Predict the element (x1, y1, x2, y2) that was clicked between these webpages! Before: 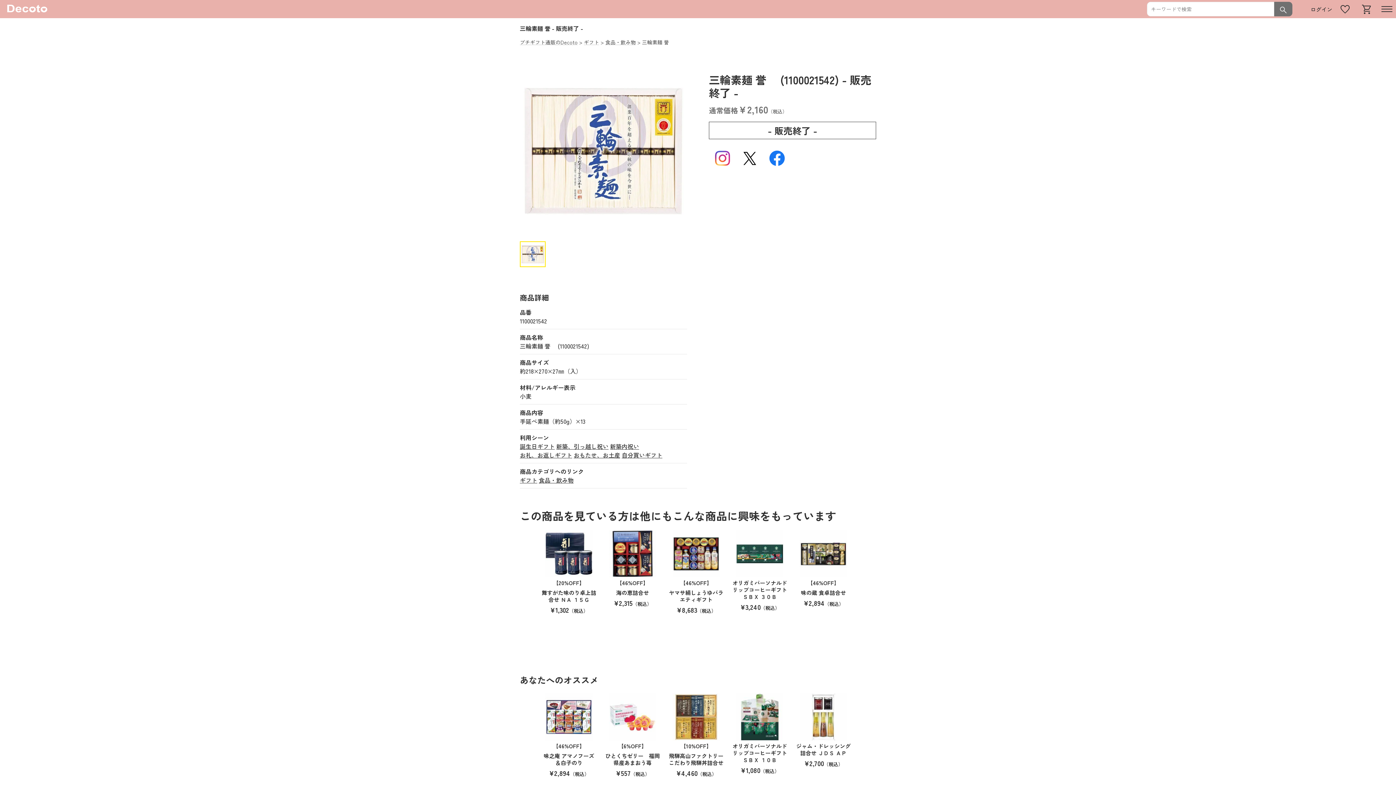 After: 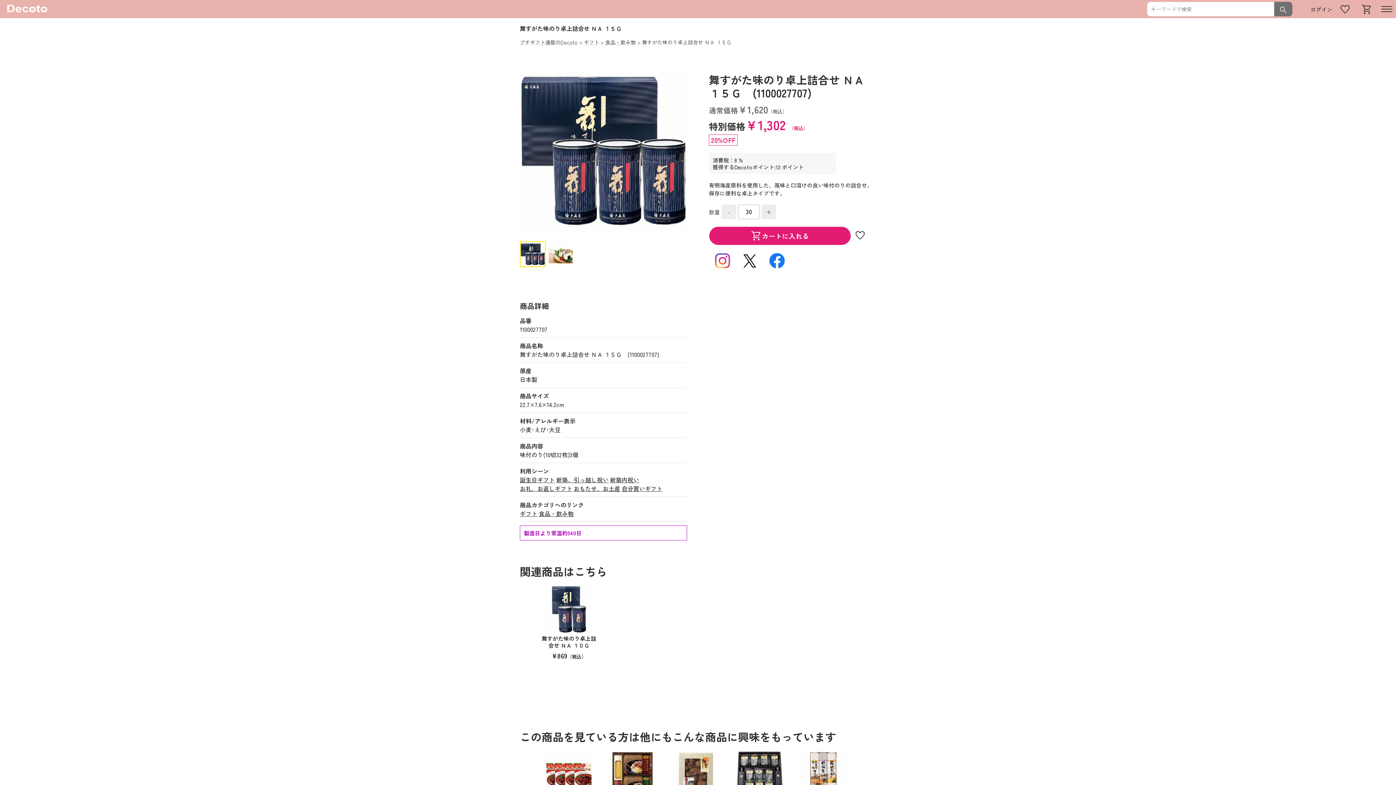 Action: label: 【20%OFF】

舞すがた味のり卓上詰合せ ＮＡ １５Ｇ

¥1,302（税込） bbox: (538, 526, 600, 621)